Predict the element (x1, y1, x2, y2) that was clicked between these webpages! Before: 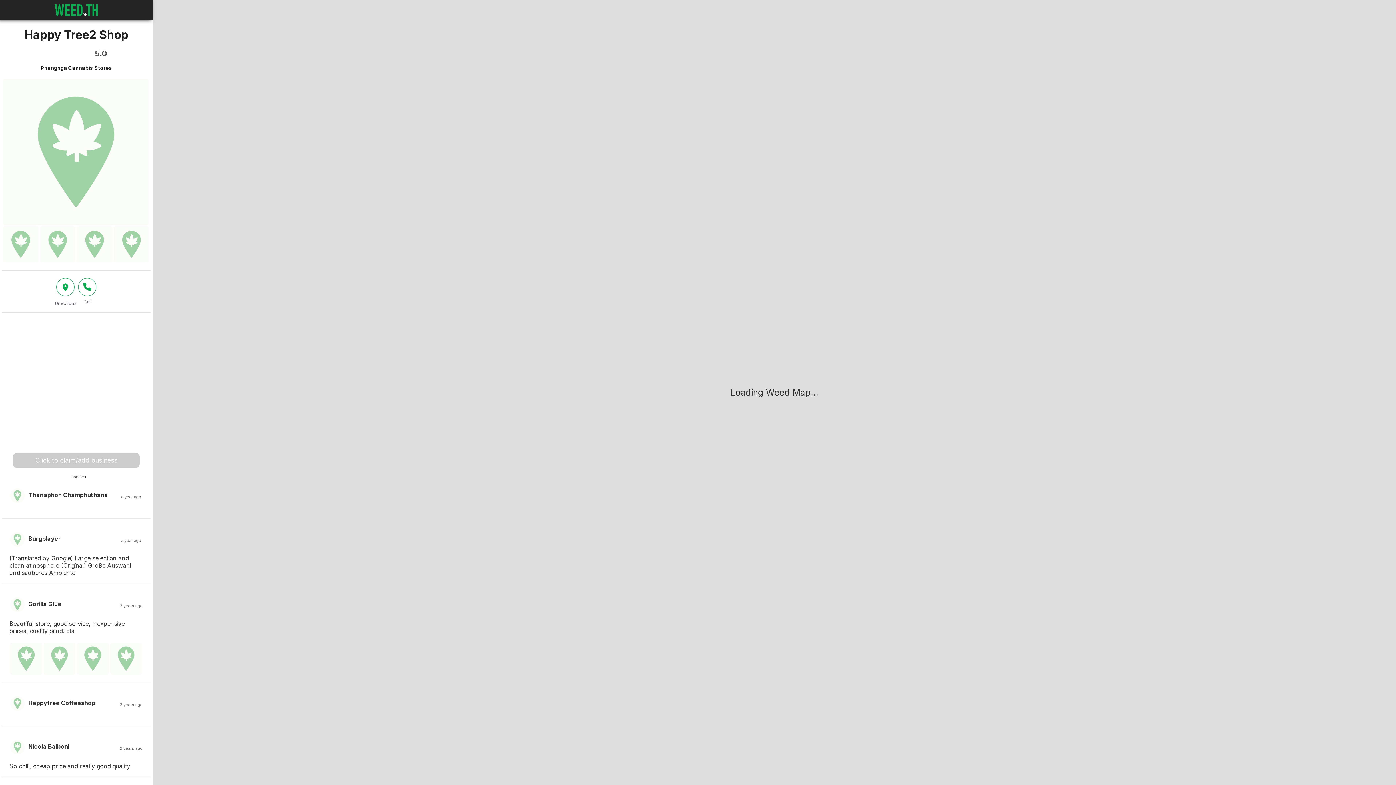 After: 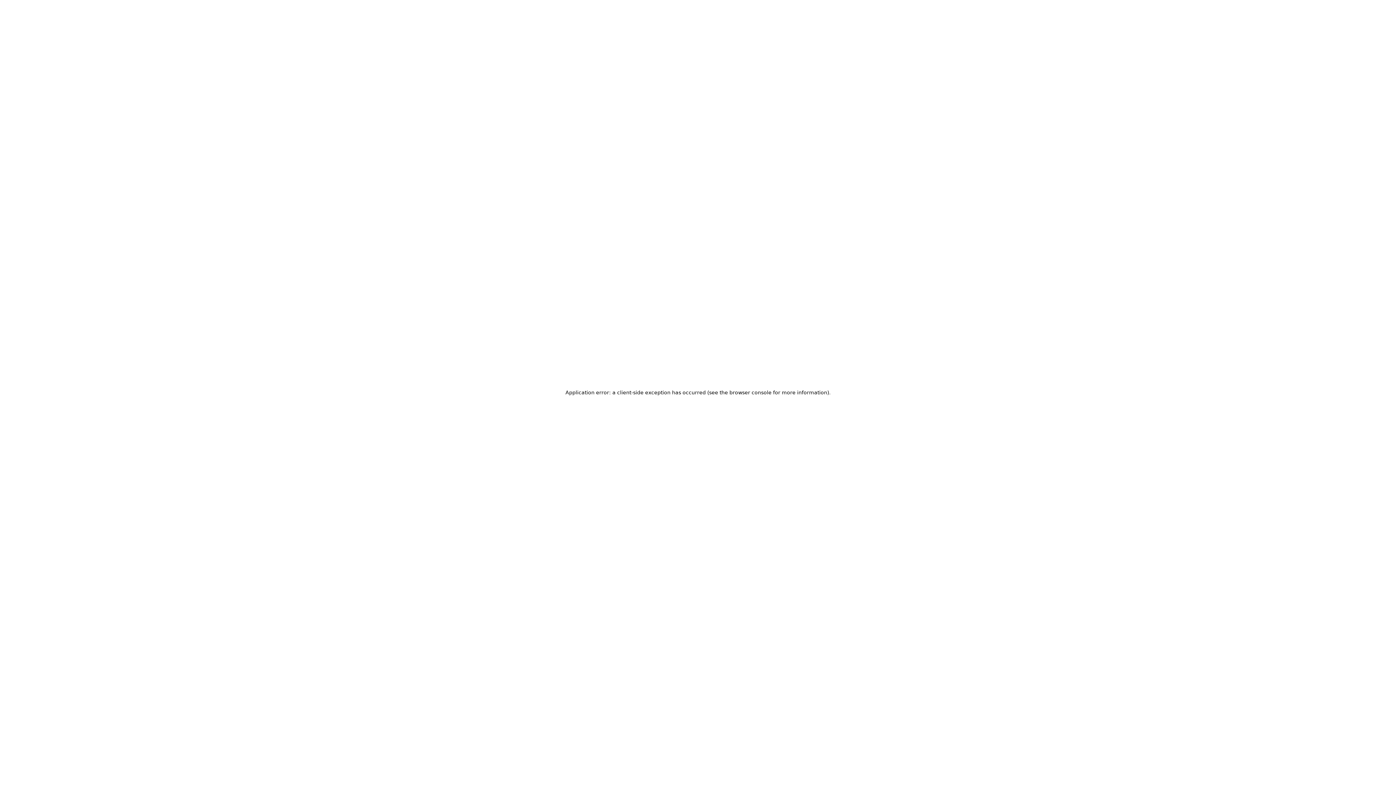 Action: bbox: (50, 0, 102, 20)